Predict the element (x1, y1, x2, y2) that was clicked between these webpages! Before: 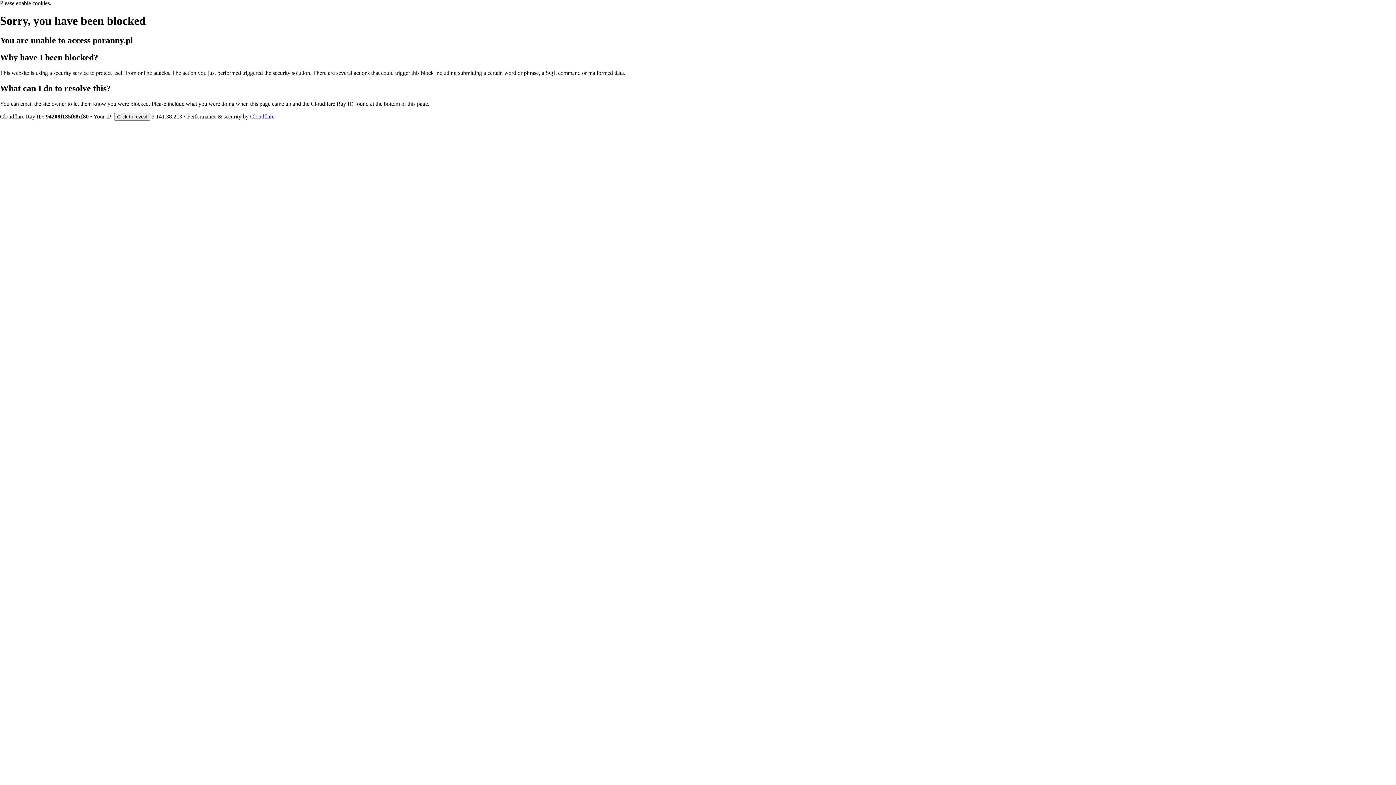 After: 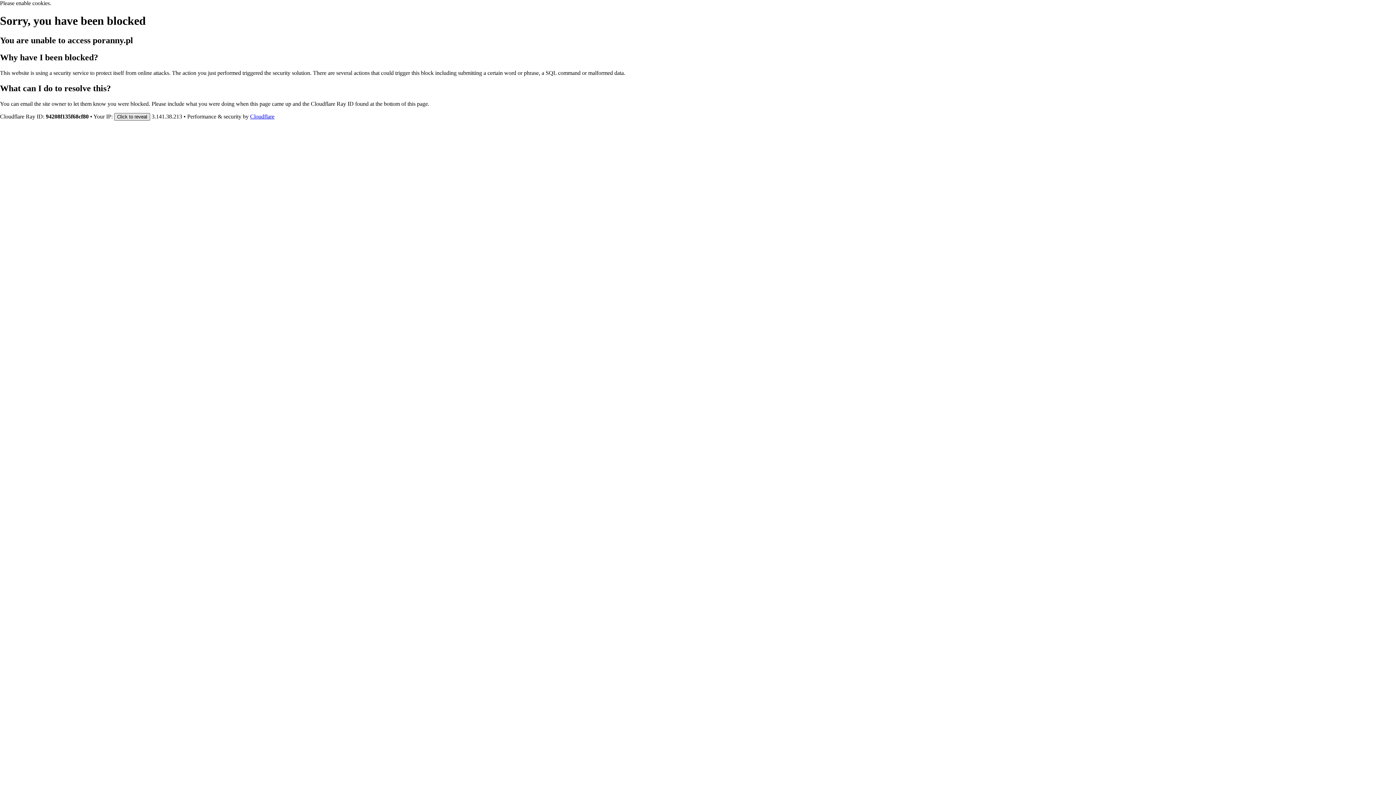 Action: label: Click to reveal bbox: (114, 112, 150, 120)